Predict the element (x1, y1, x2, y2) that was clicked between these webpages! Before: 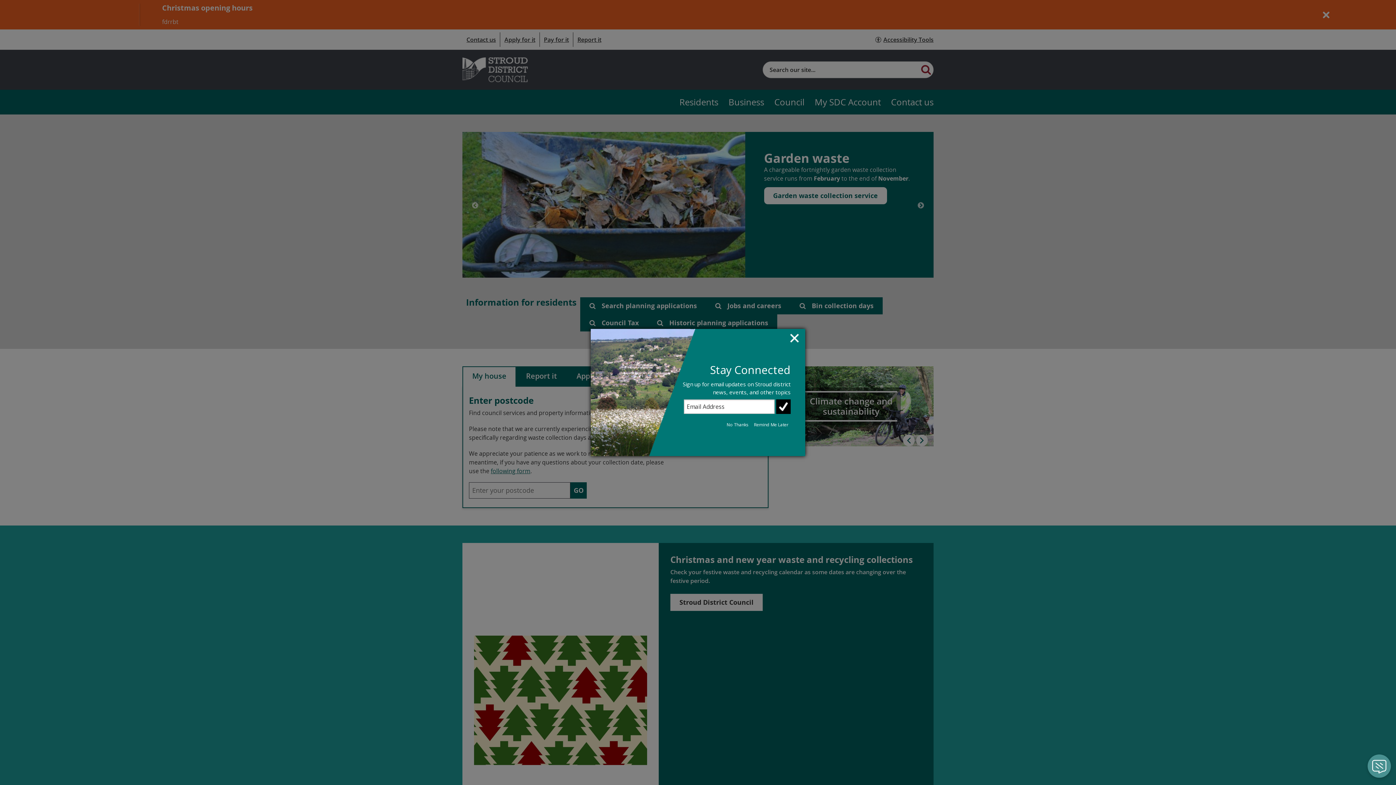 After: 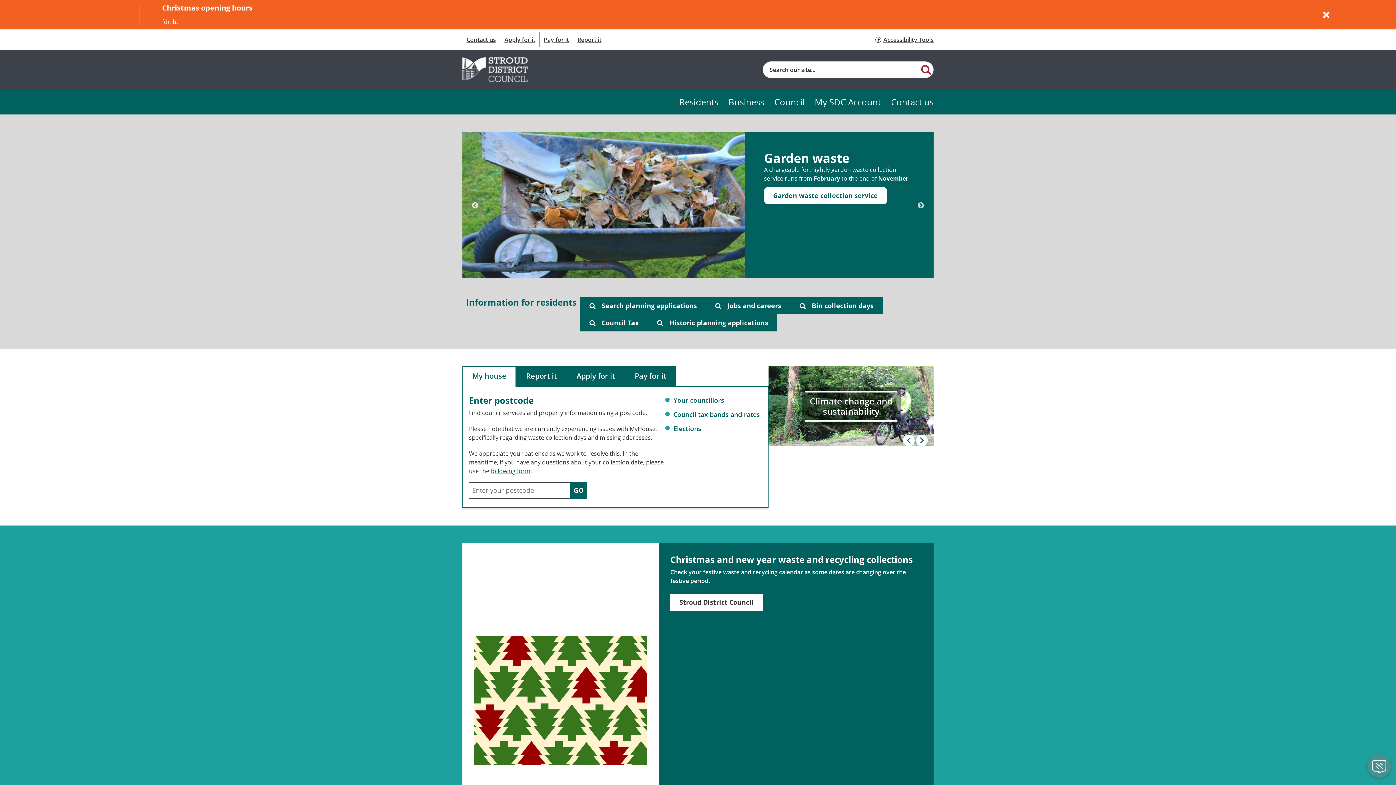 Action: bbox: (724, 421, 750, 428) label: No Thanks